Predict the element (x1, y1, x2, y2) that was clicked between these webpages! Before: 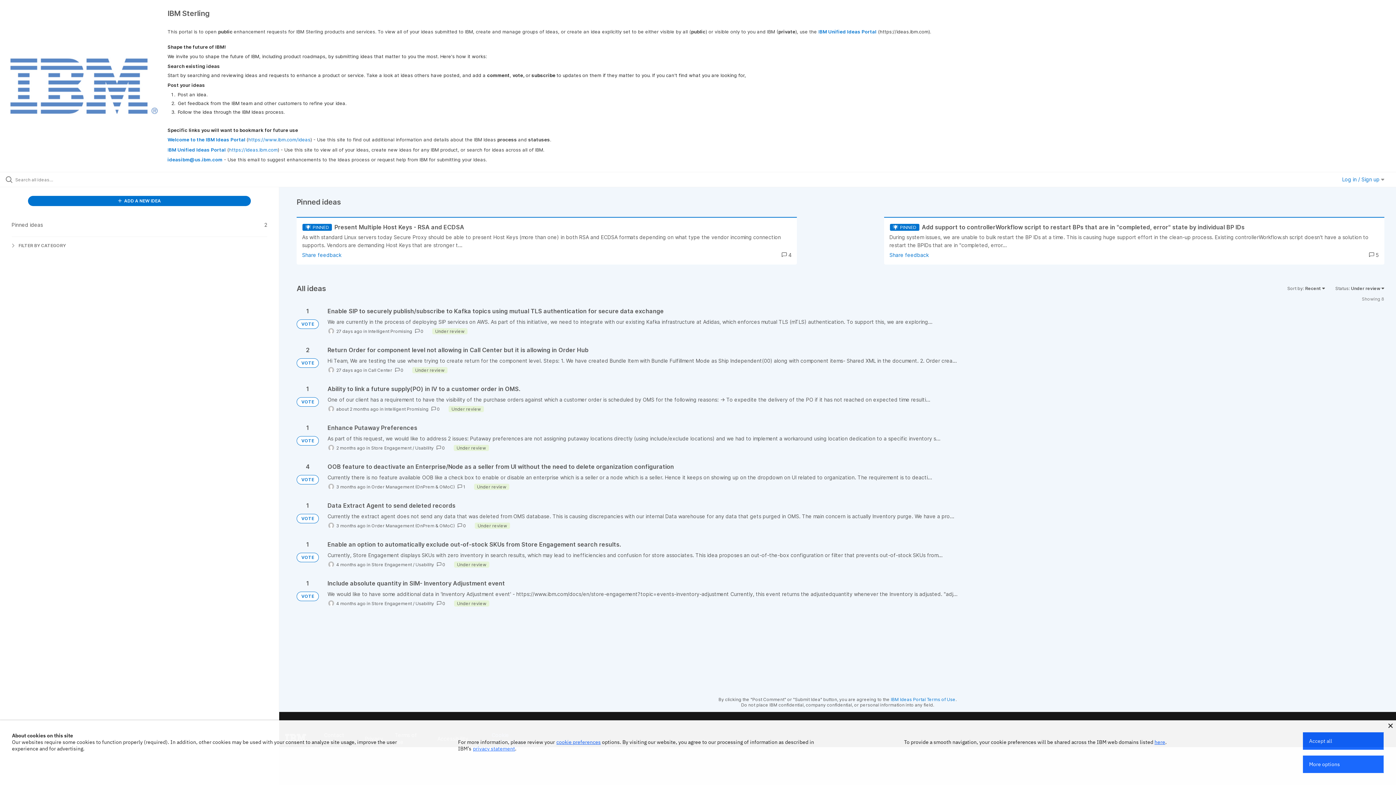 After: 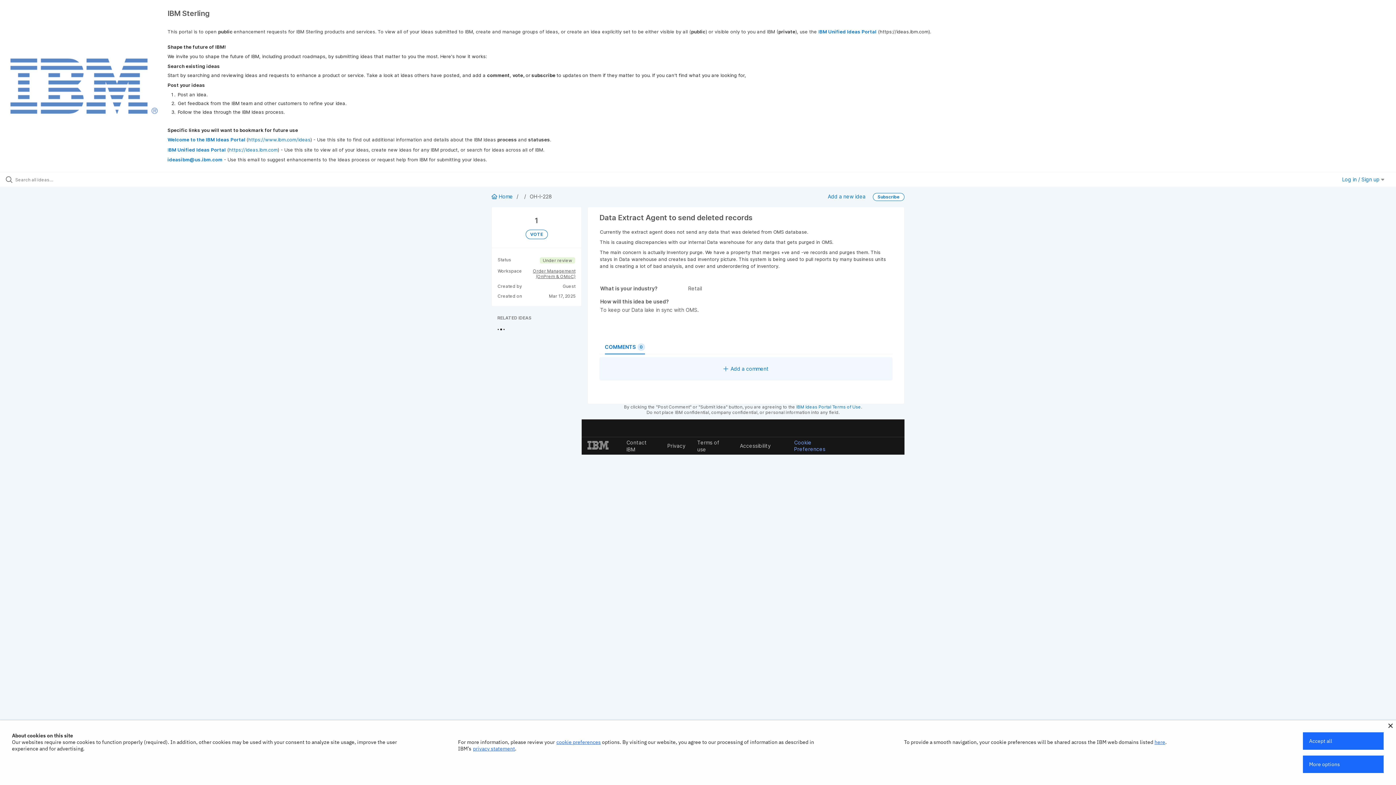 Action: bbox: (327, 502, 1384, 529)